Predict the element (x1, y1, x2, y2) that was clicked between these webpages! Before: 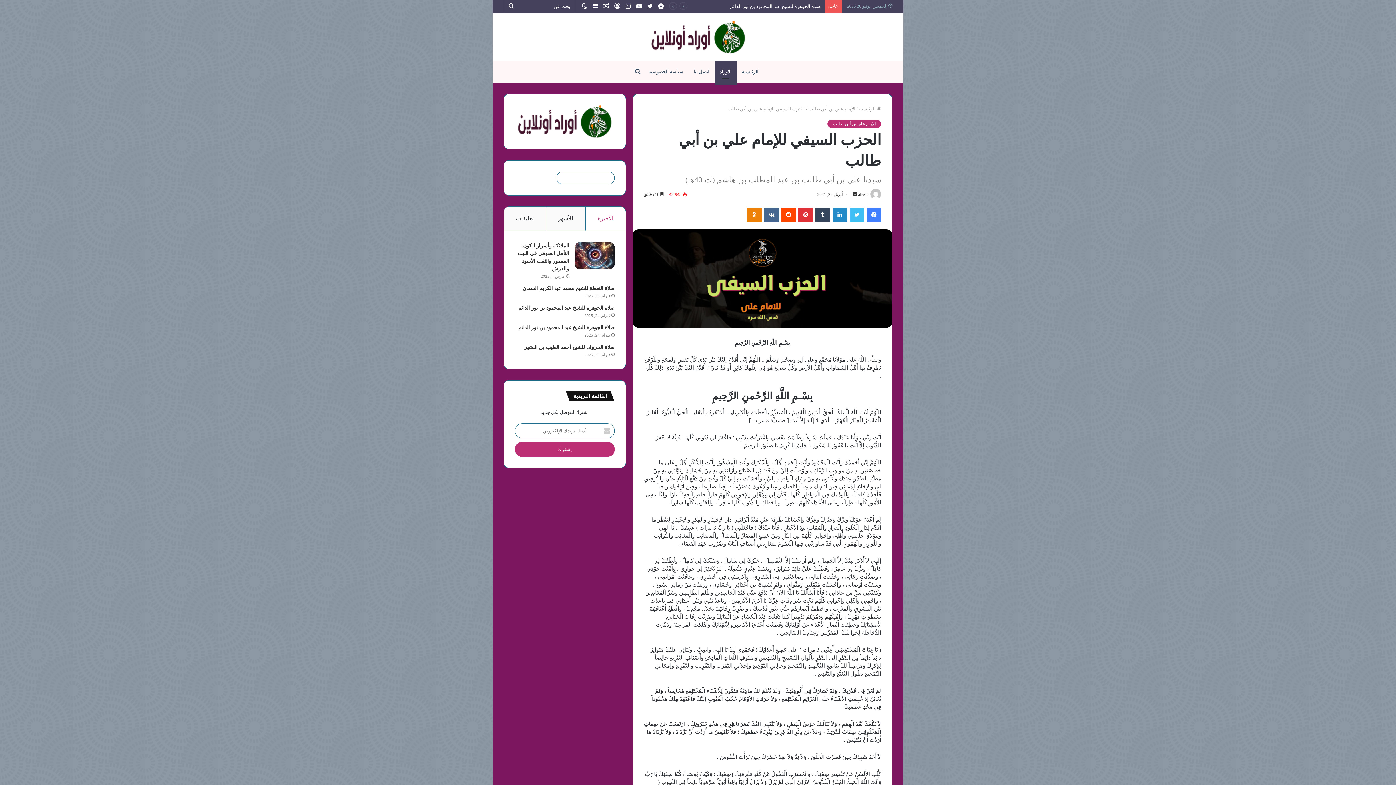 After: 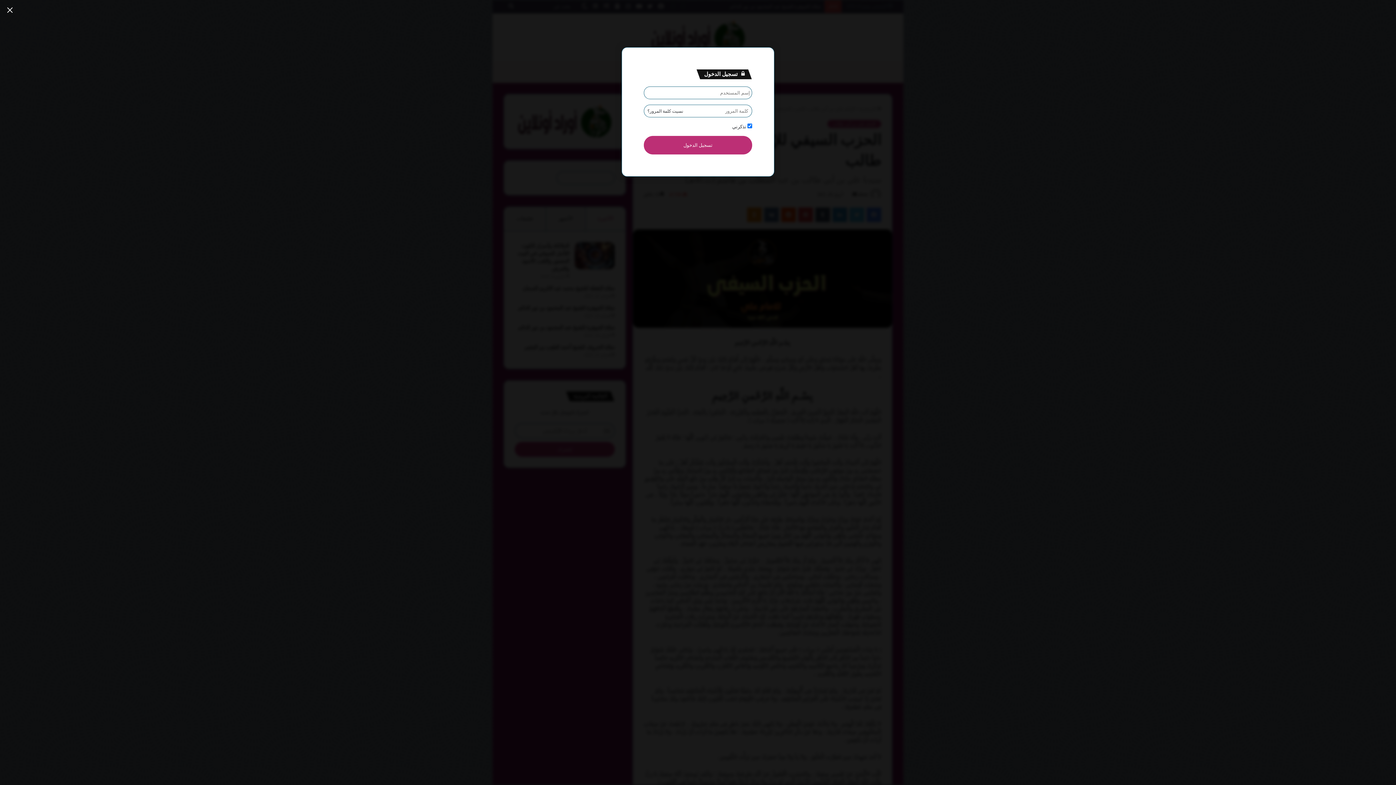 Action: label: تسجيل الدخول bbox: (612, 0, 622, 12)